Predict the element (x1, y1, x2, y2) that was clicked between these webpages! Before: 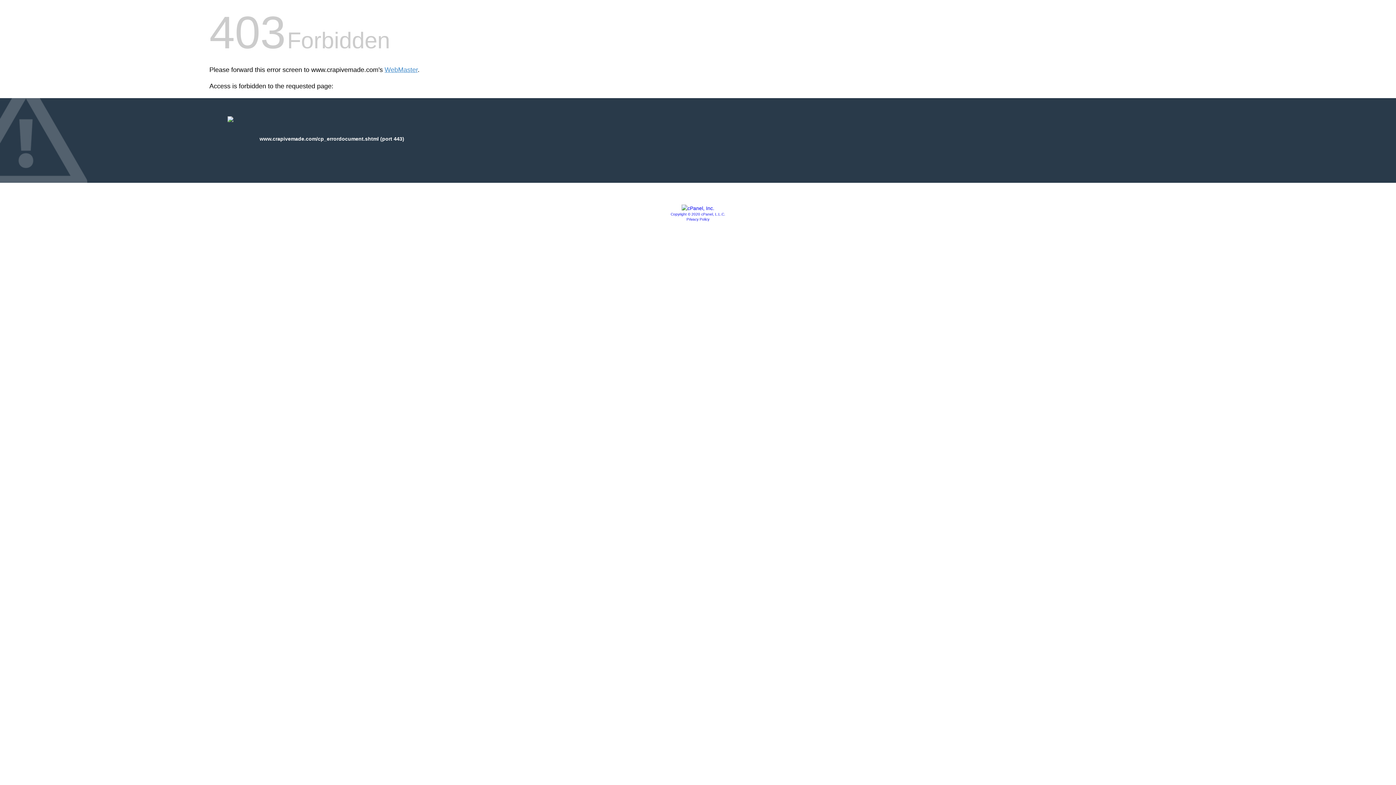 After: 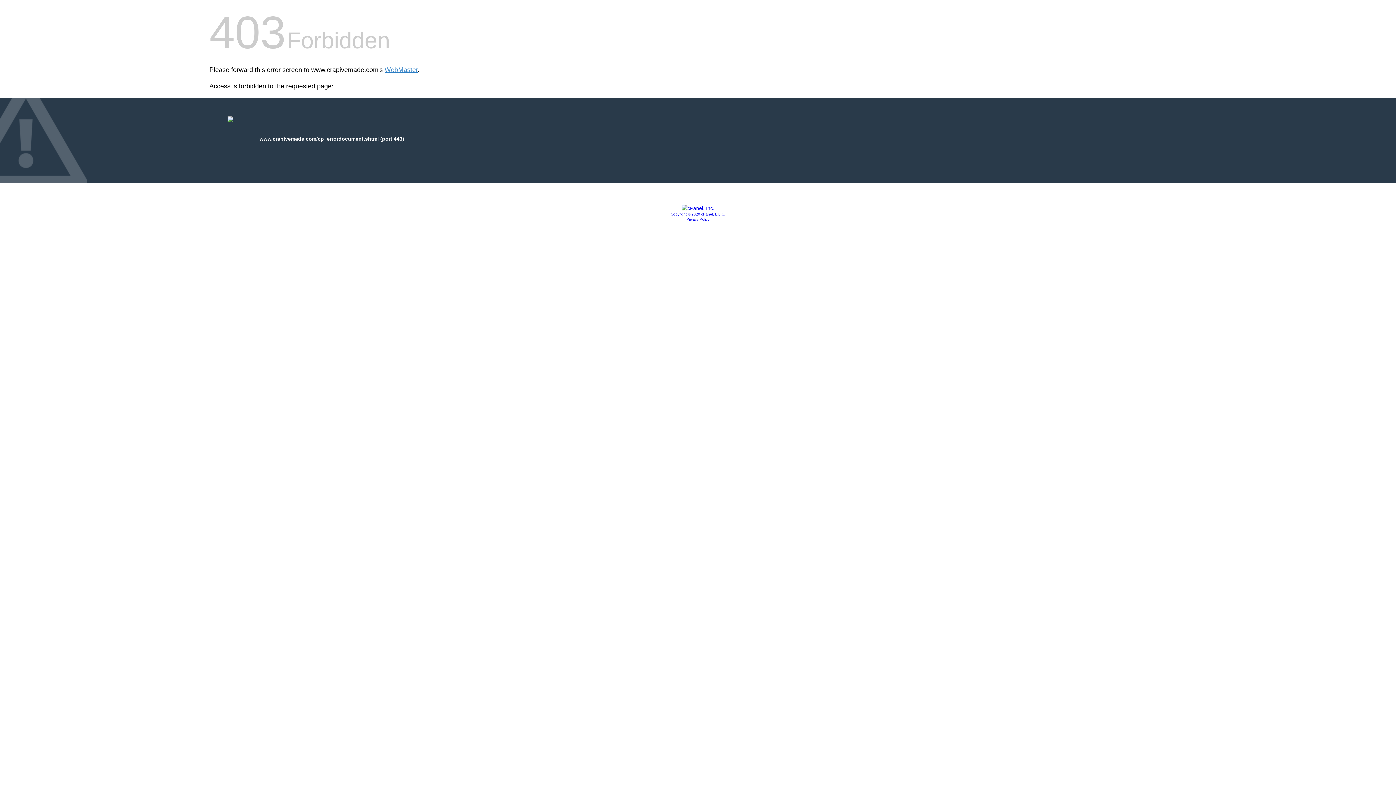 Action: bbox: (670, 212, 725, 216) label: Copyright © 2020 cPanel, L.L.C.